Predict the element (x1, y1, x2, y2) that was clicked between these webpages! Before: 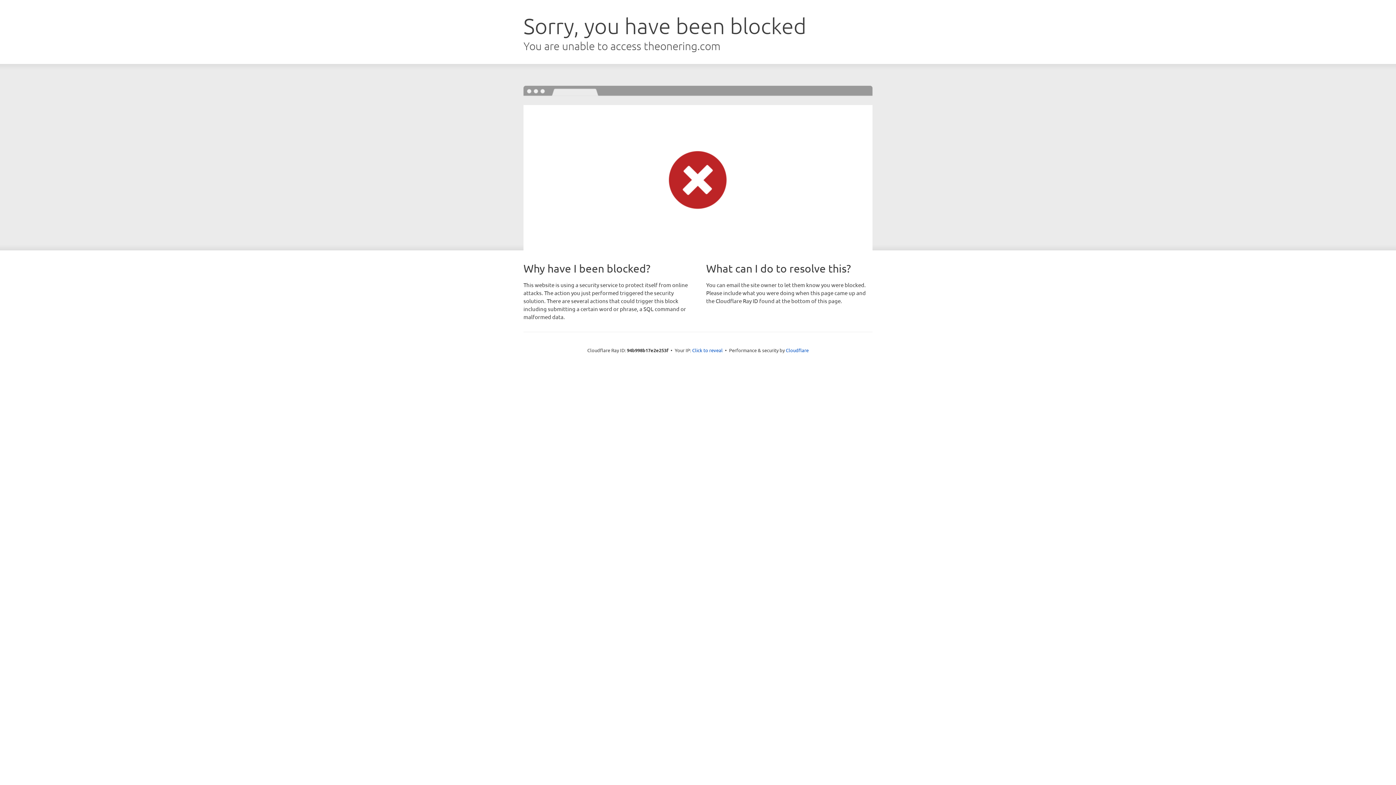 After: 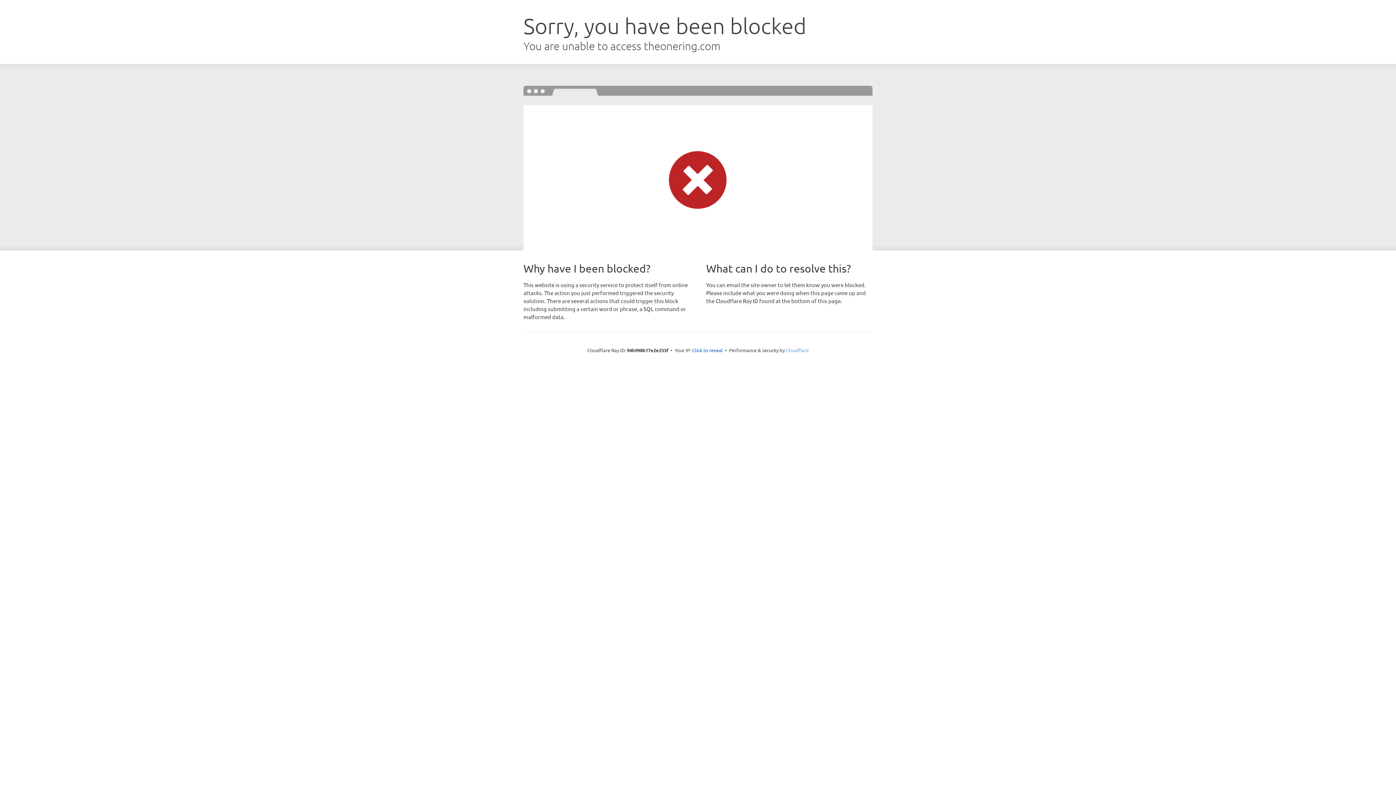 Action: bbox: (786, 347, 808, 353) label: Cloudflare